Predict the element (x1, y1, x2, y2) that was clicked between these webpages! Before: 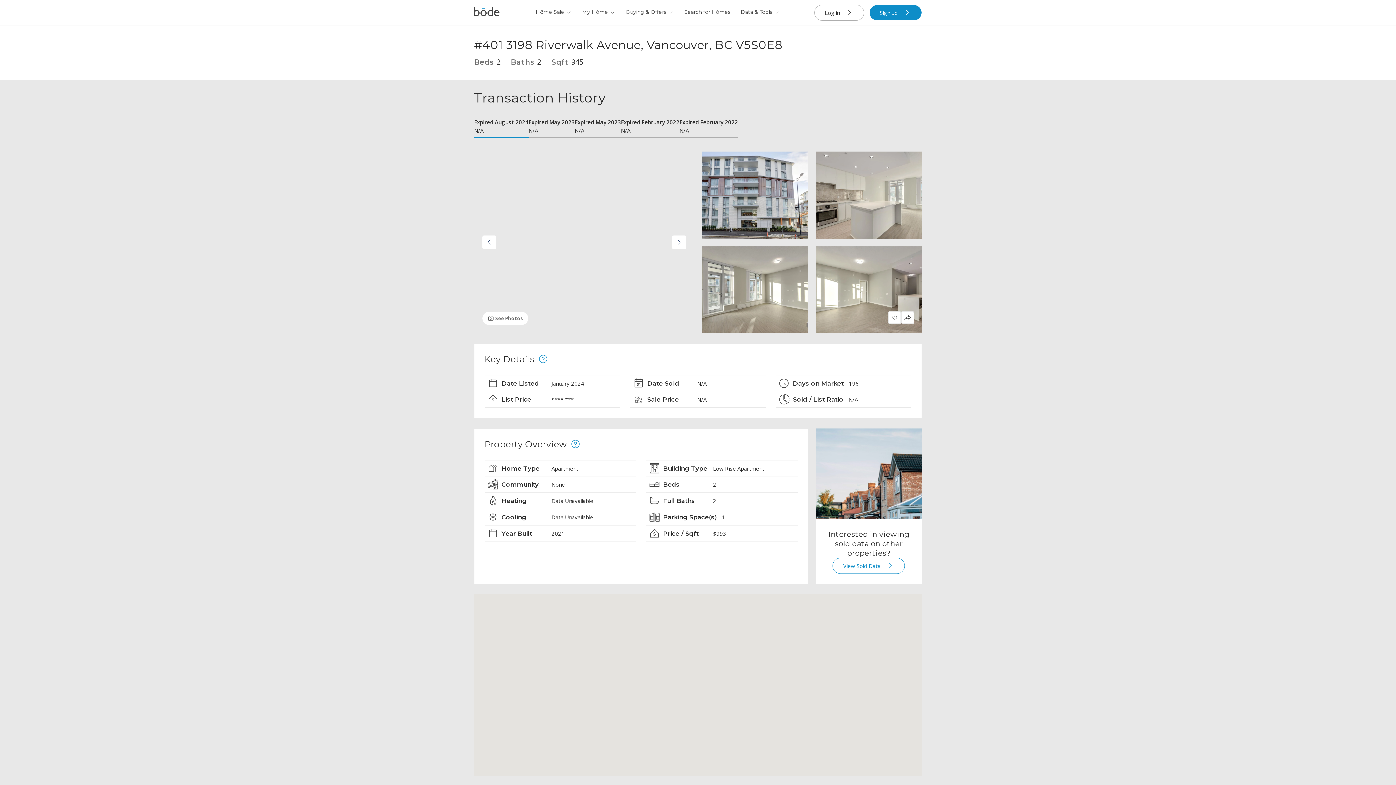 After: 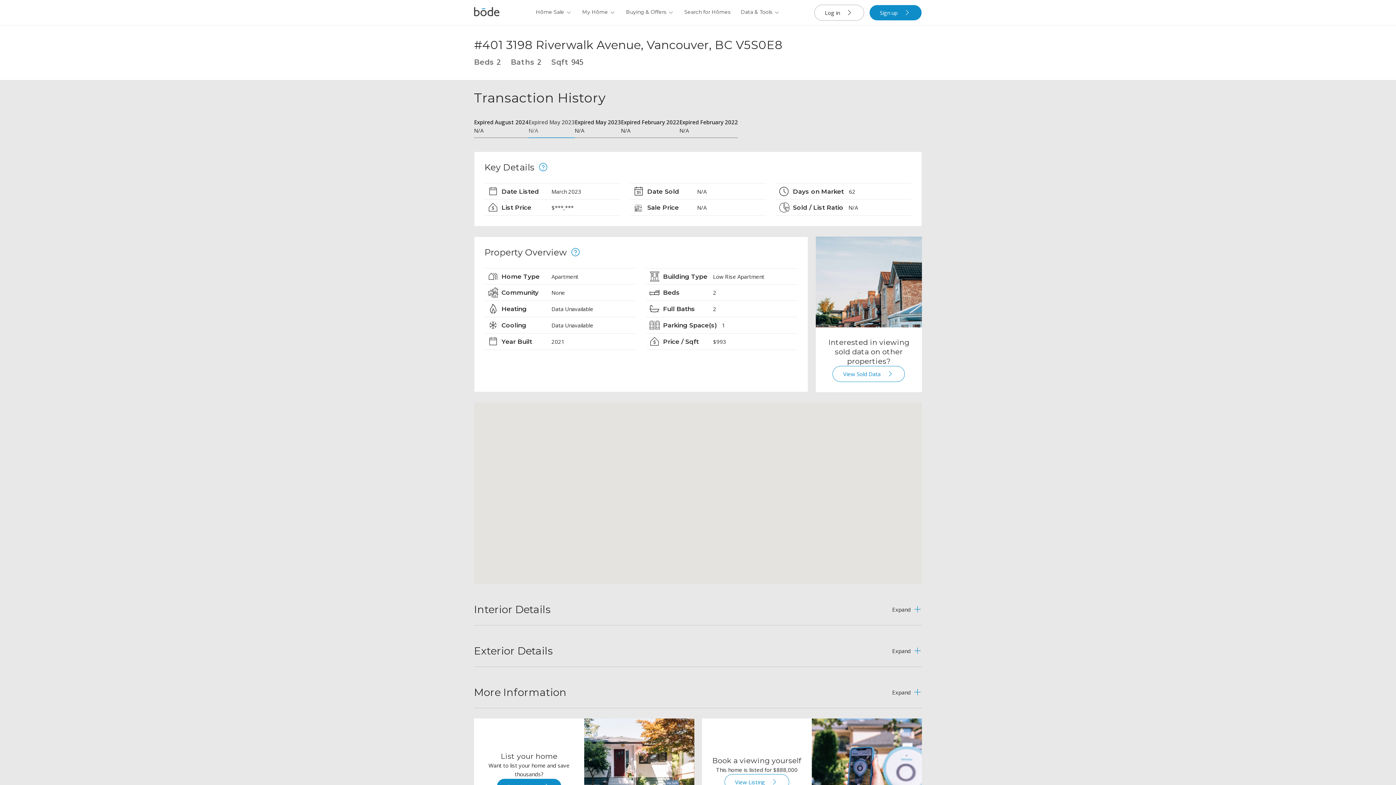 Action: label: Expired May 2023

N/A bbox: (528, 115, 574, 138)